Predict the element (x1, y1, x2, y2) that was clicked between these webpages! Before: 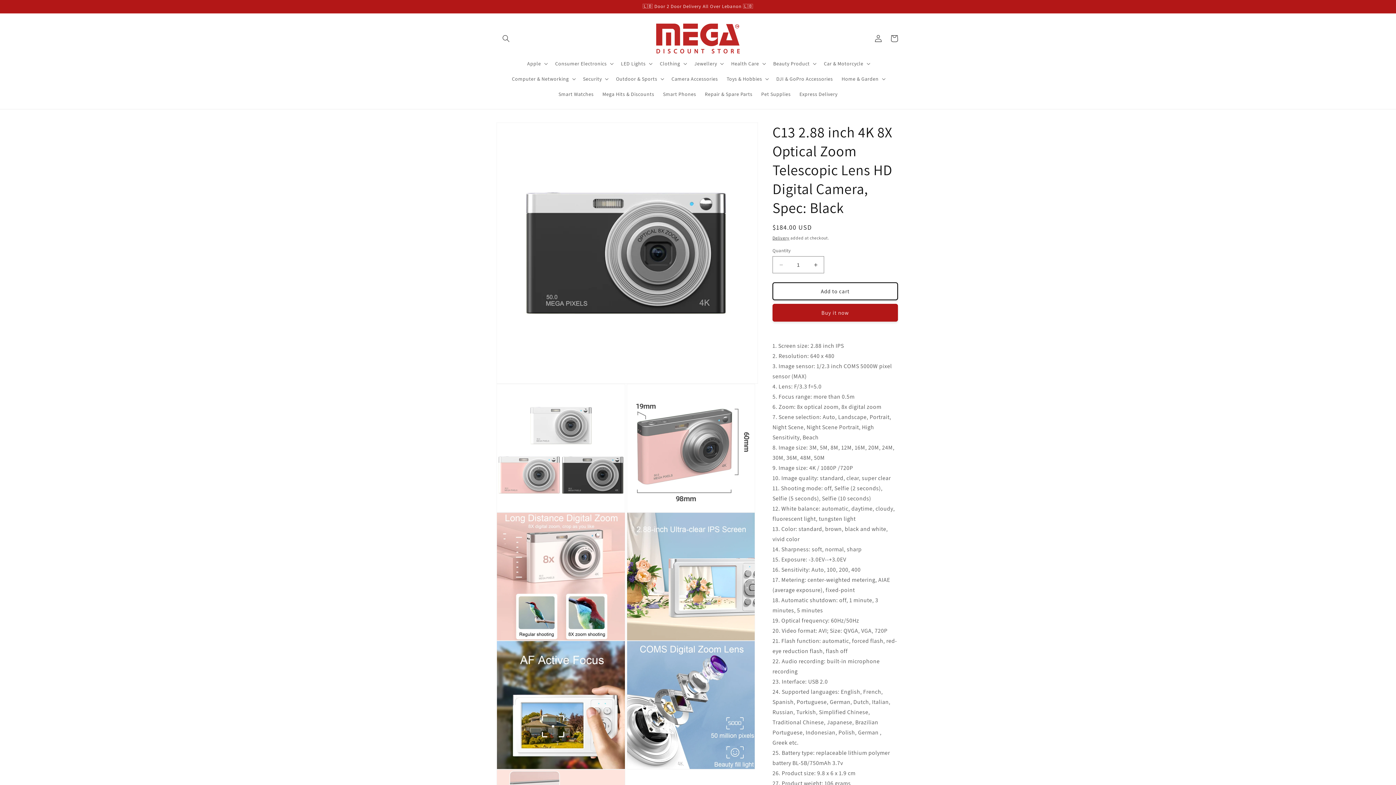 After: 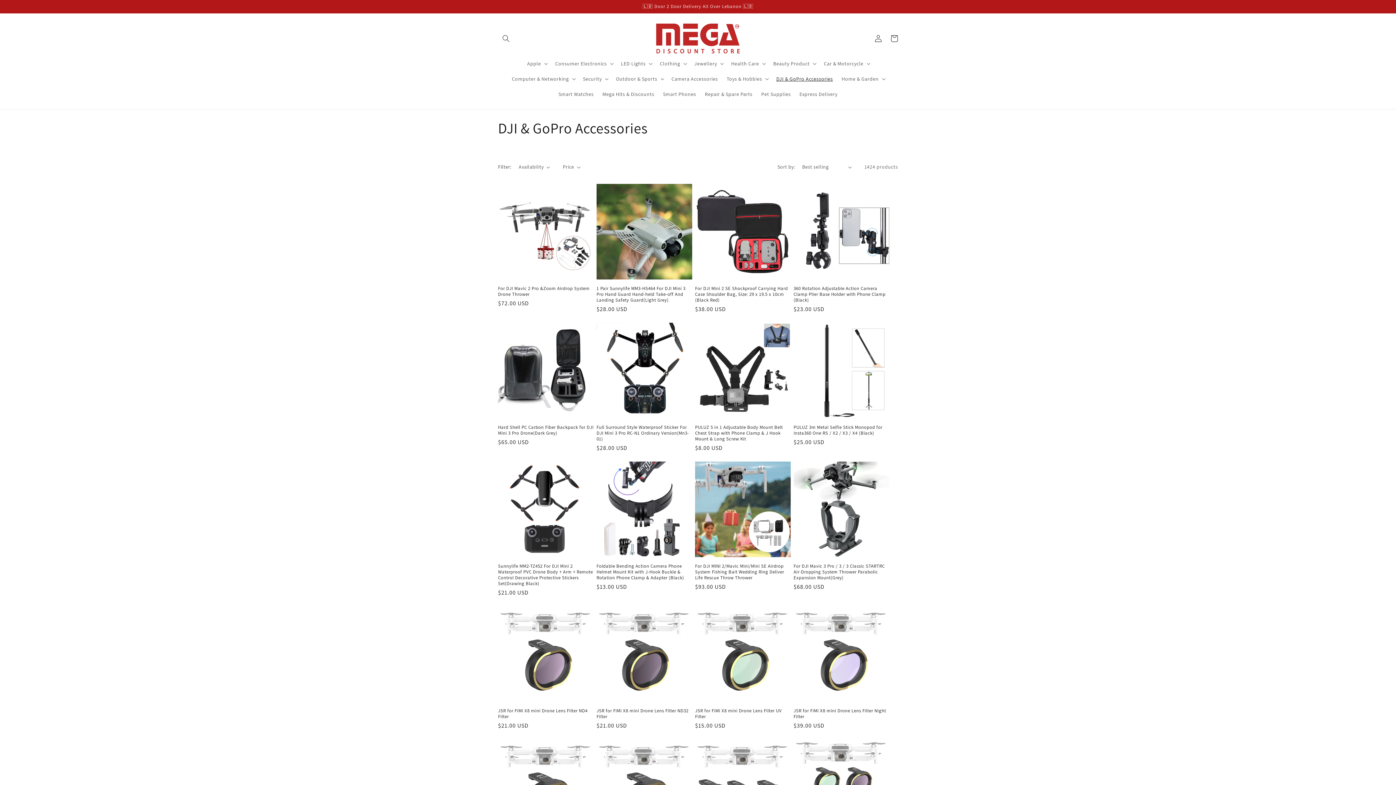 Action: label: DJI & GoPro Accessories bbox: (772, 71, 837, 86)